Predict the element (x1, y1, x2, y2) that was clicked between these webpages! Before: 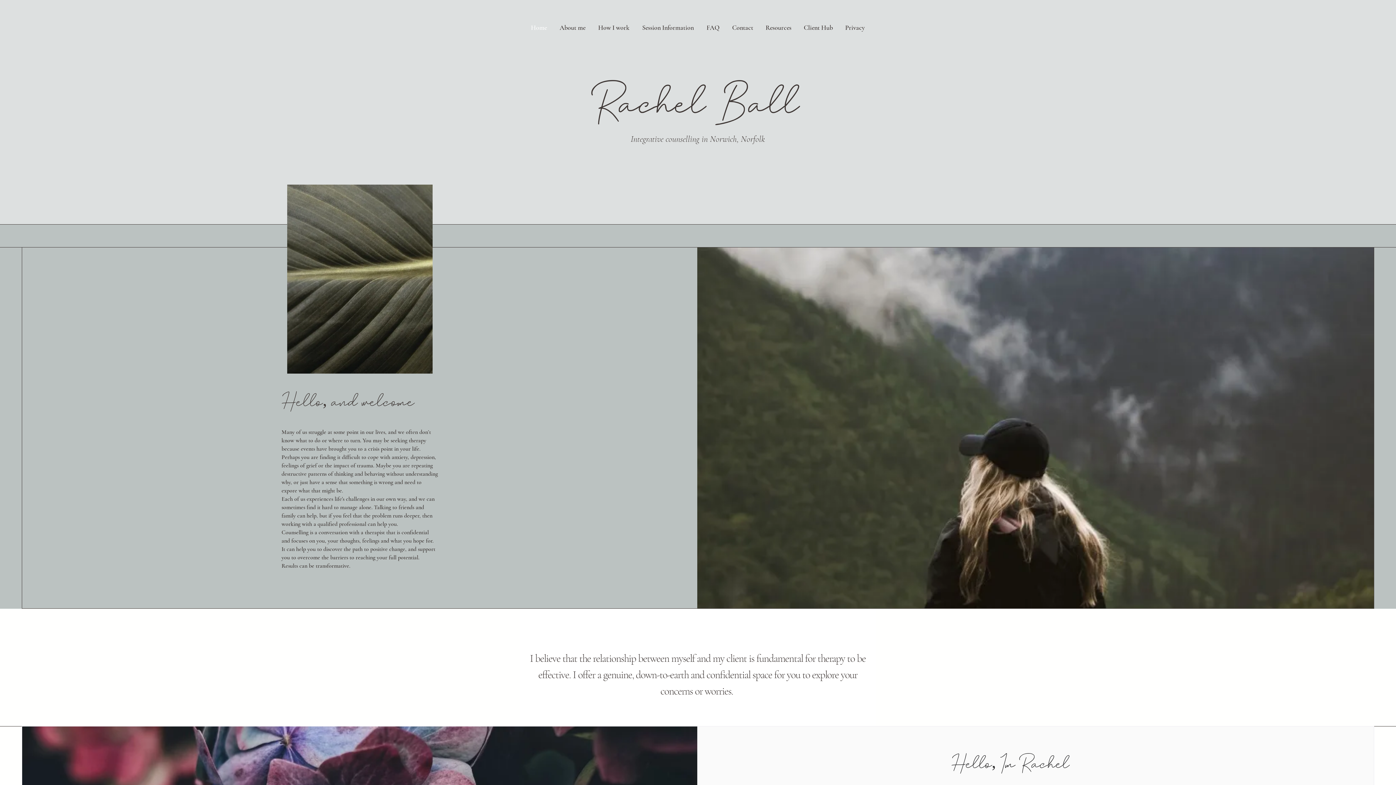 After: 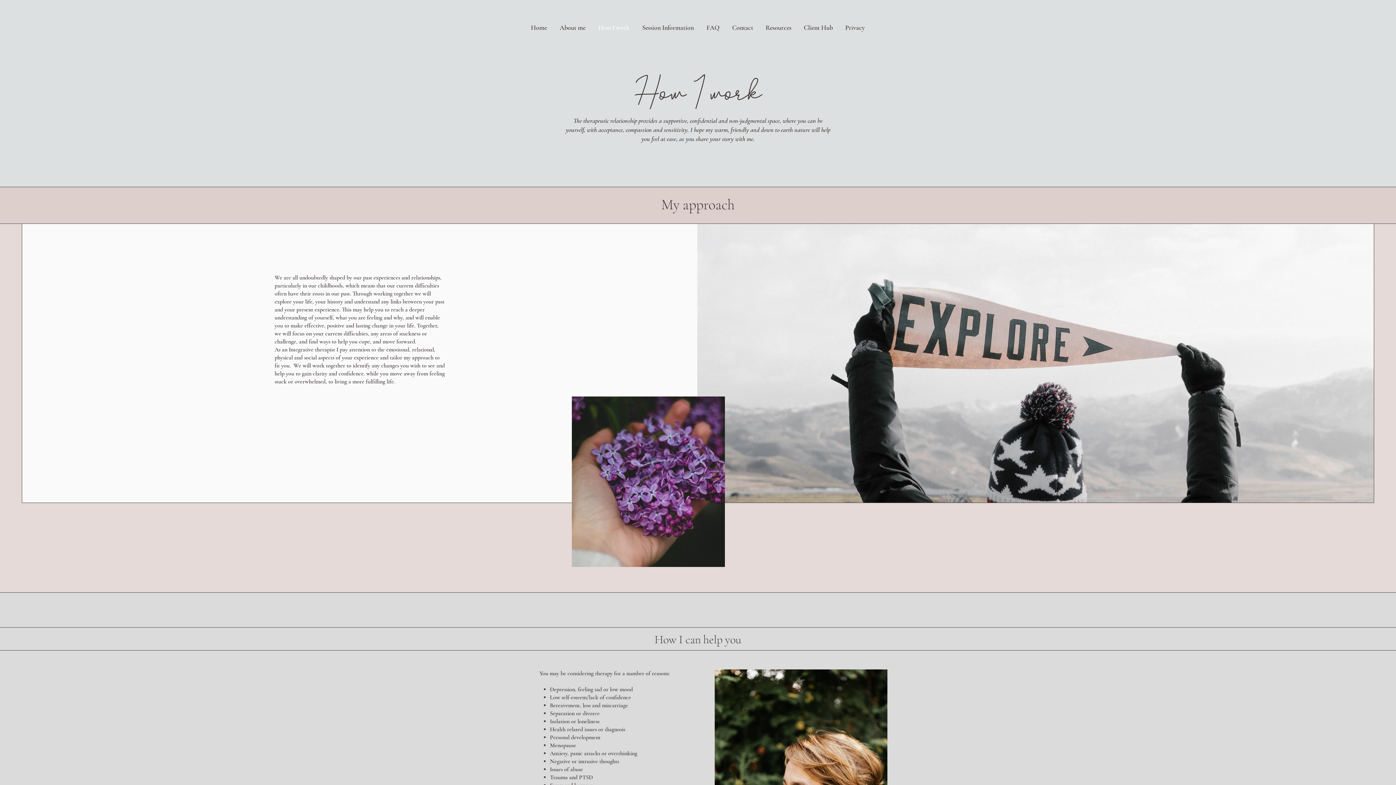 Action: label: How I work bbox: (592, 20, 636, 35)